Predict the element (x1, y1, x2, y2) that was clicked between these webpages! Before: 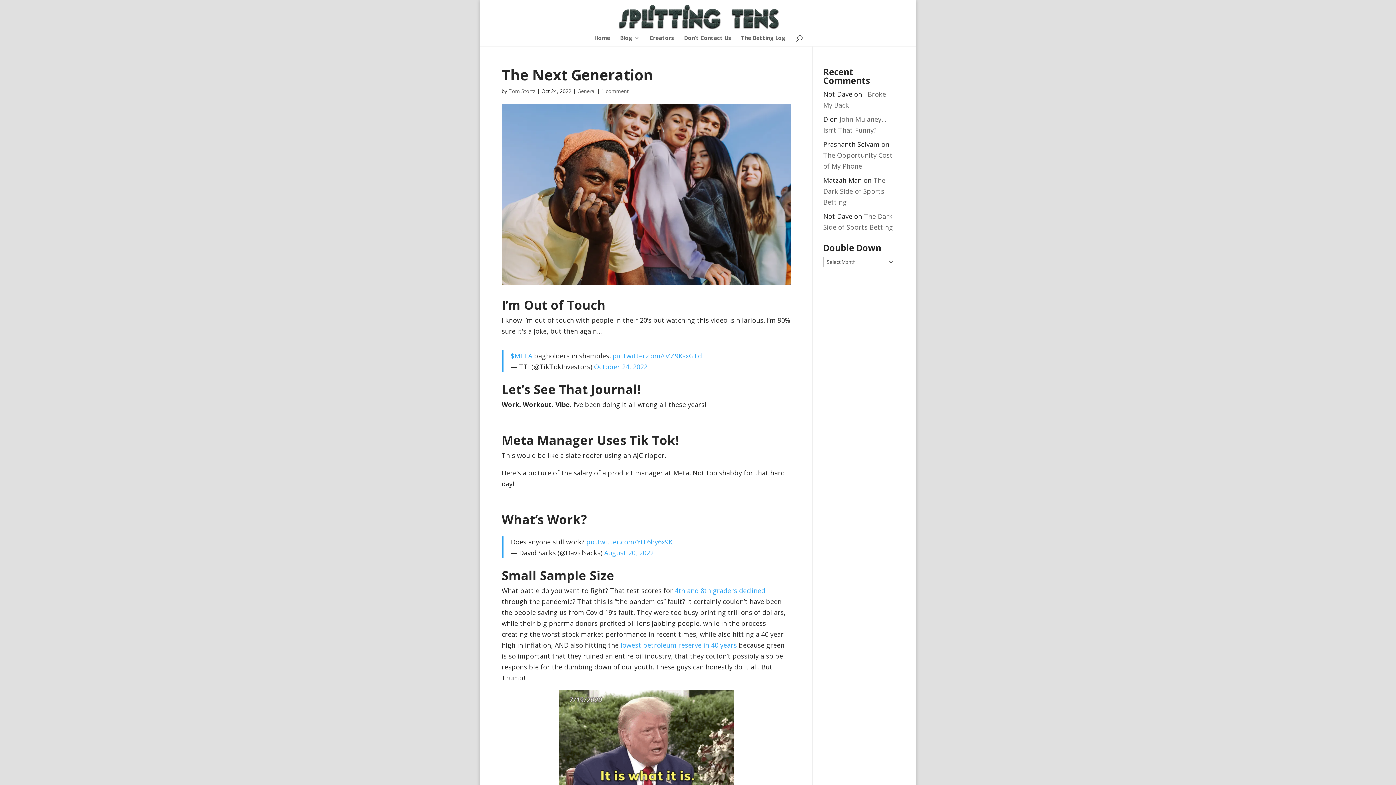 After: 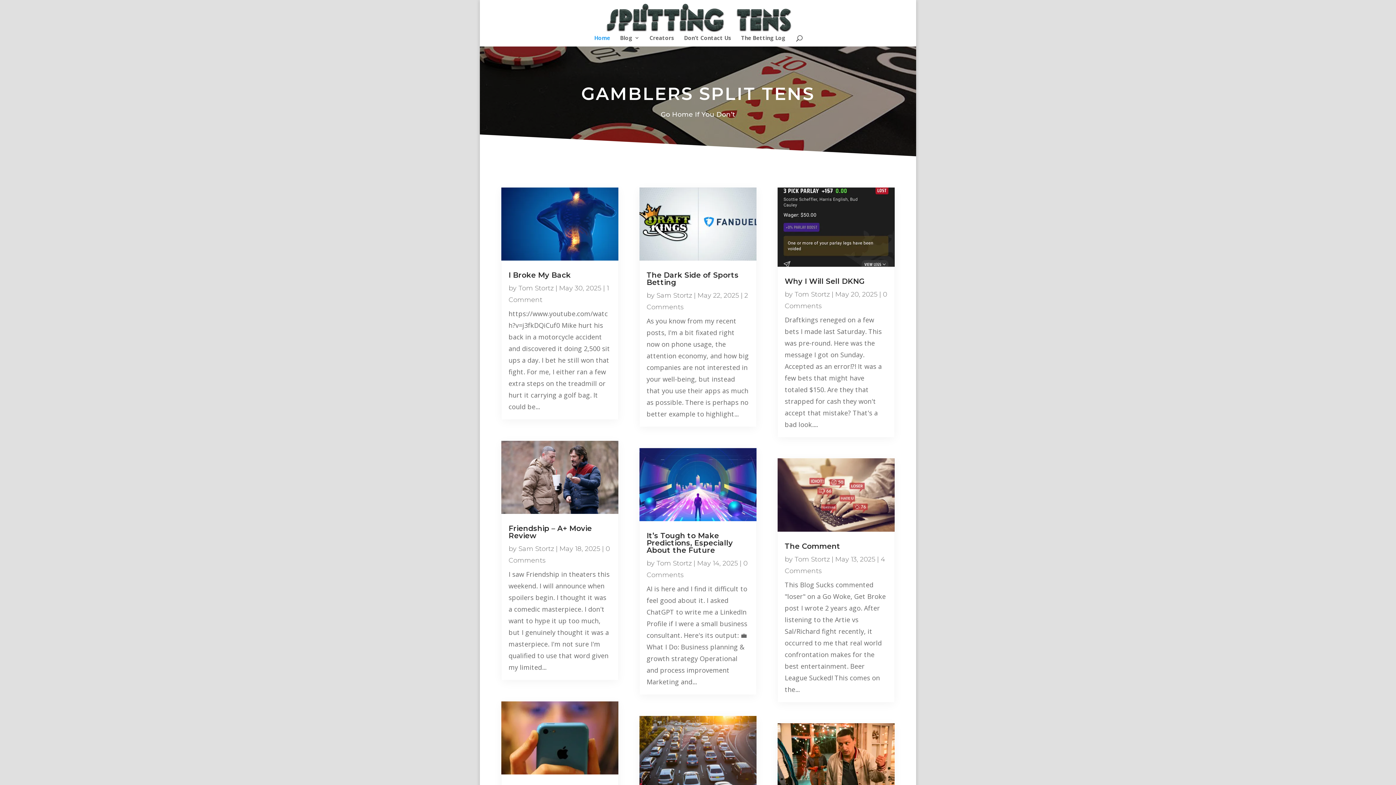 Action: label: Home bbox: (594, 35, 610, 46)